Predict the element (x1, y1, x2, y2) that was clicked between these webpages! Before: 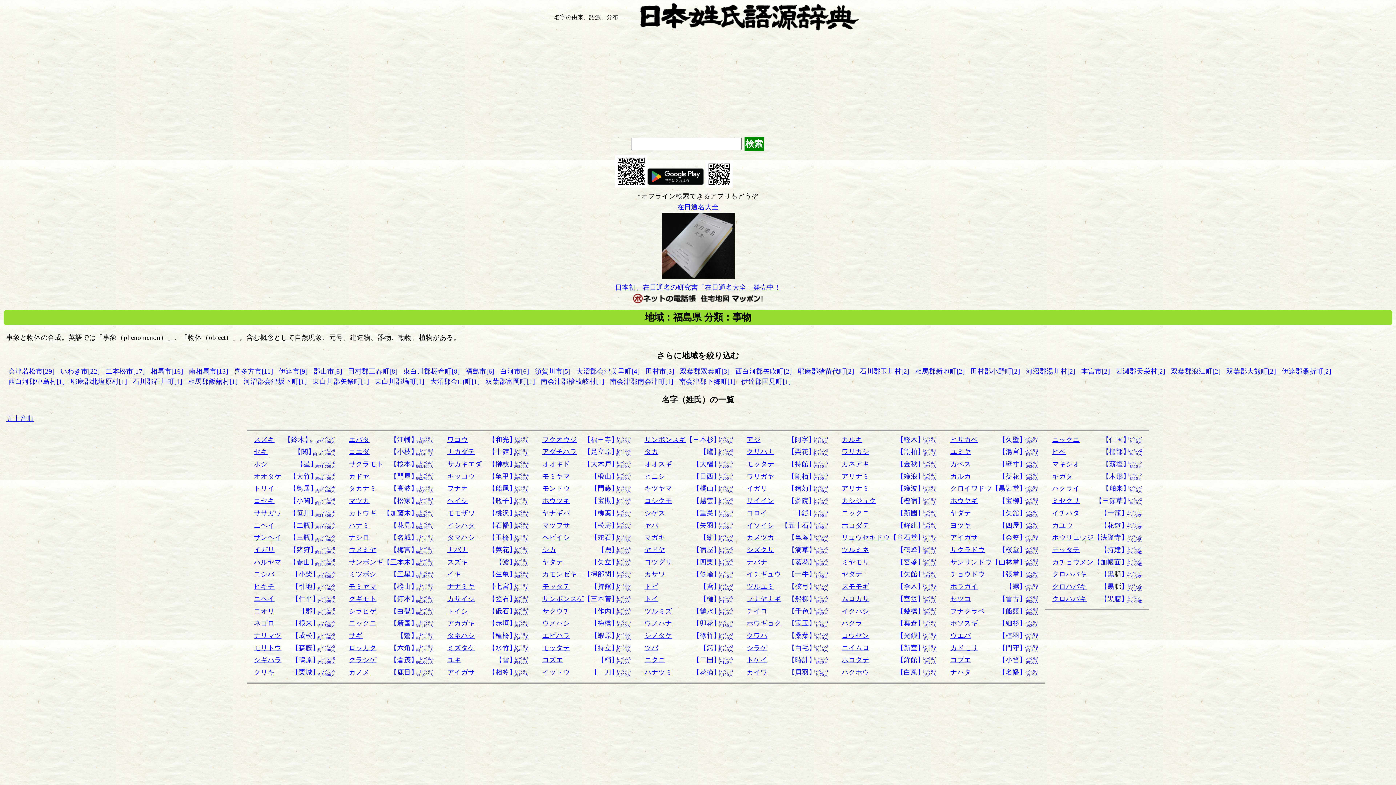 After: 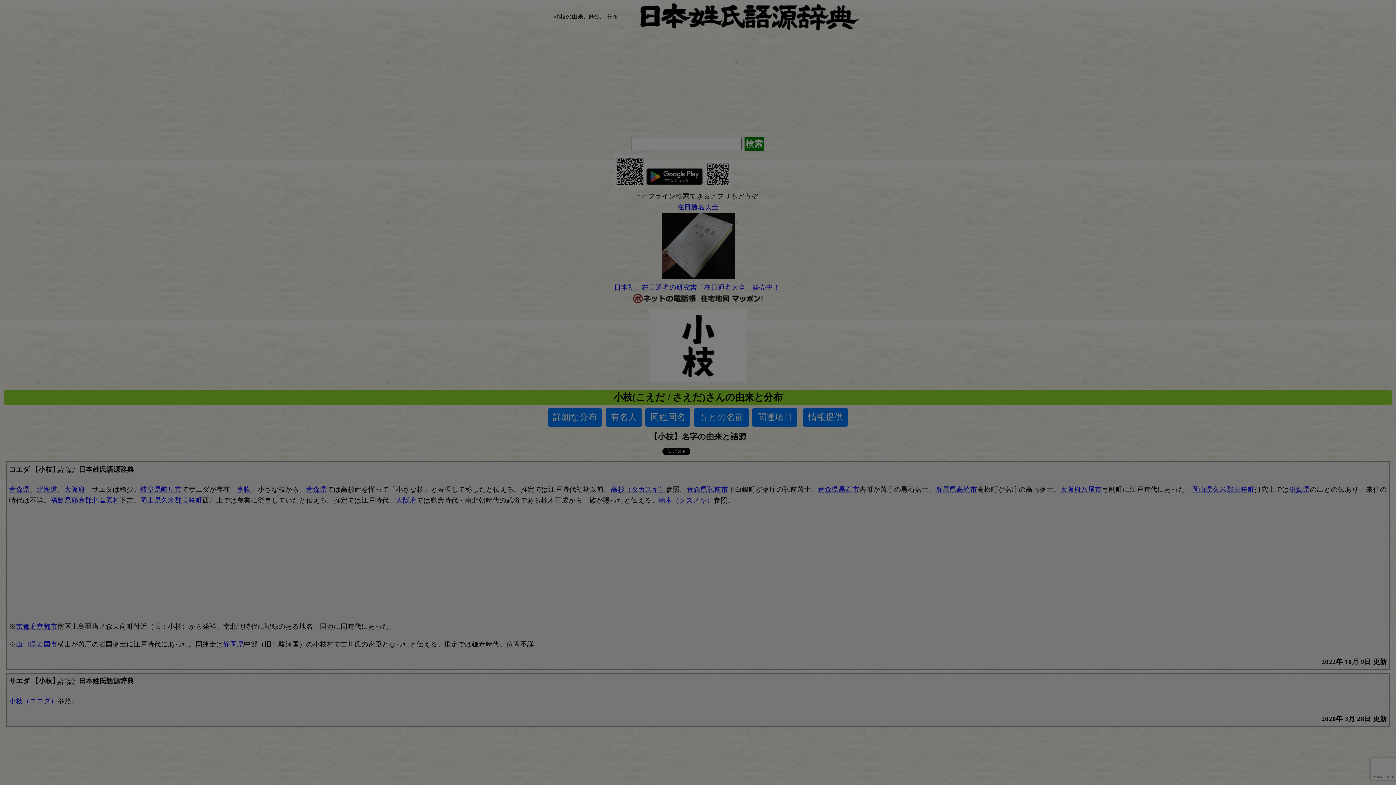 Action: bbox: (348, 448, 369, 455) label: 【小枝】レベル5
約4,400人
コエダ